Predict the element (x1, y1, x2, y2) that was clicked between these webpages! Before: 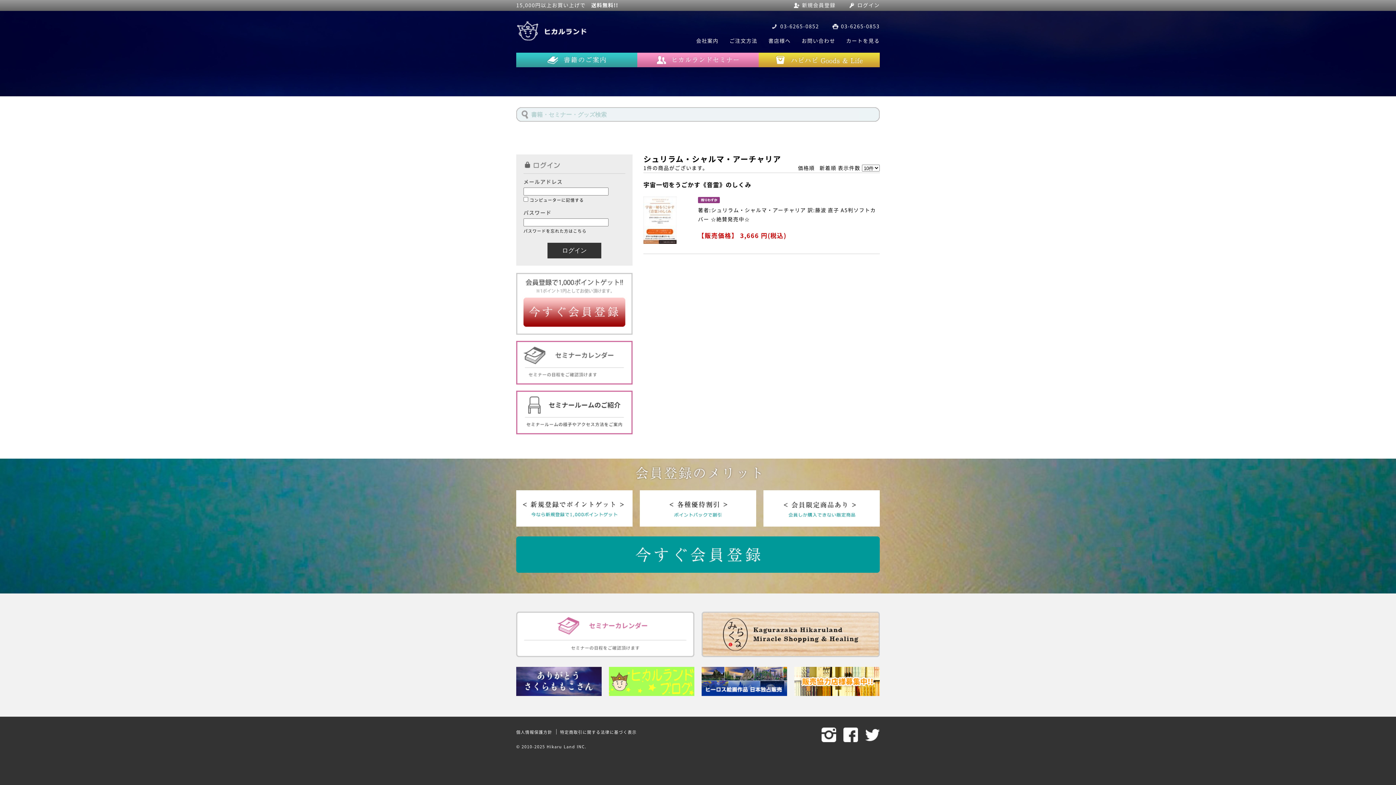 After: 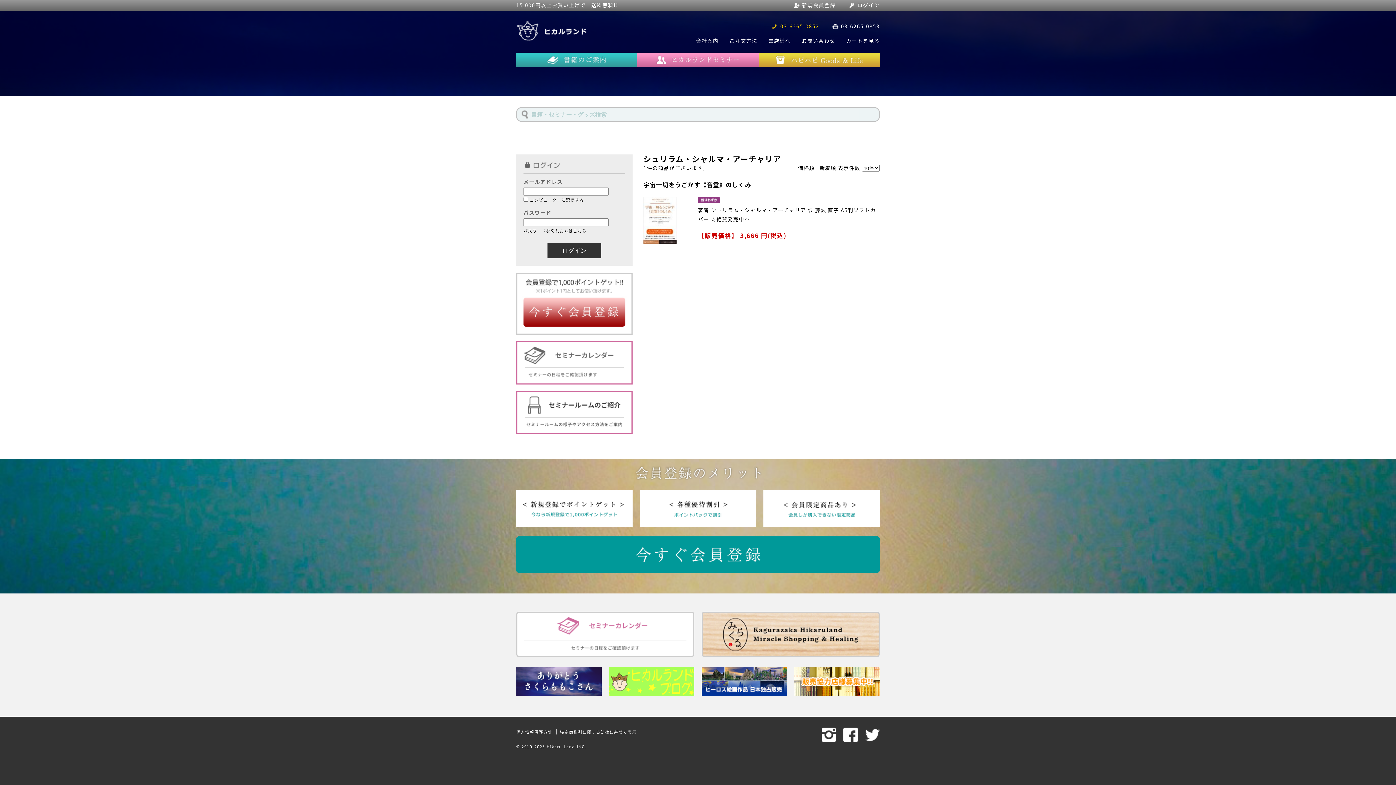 Action: bbox: (780, 22, 819, 29) label: 03-6265-0852